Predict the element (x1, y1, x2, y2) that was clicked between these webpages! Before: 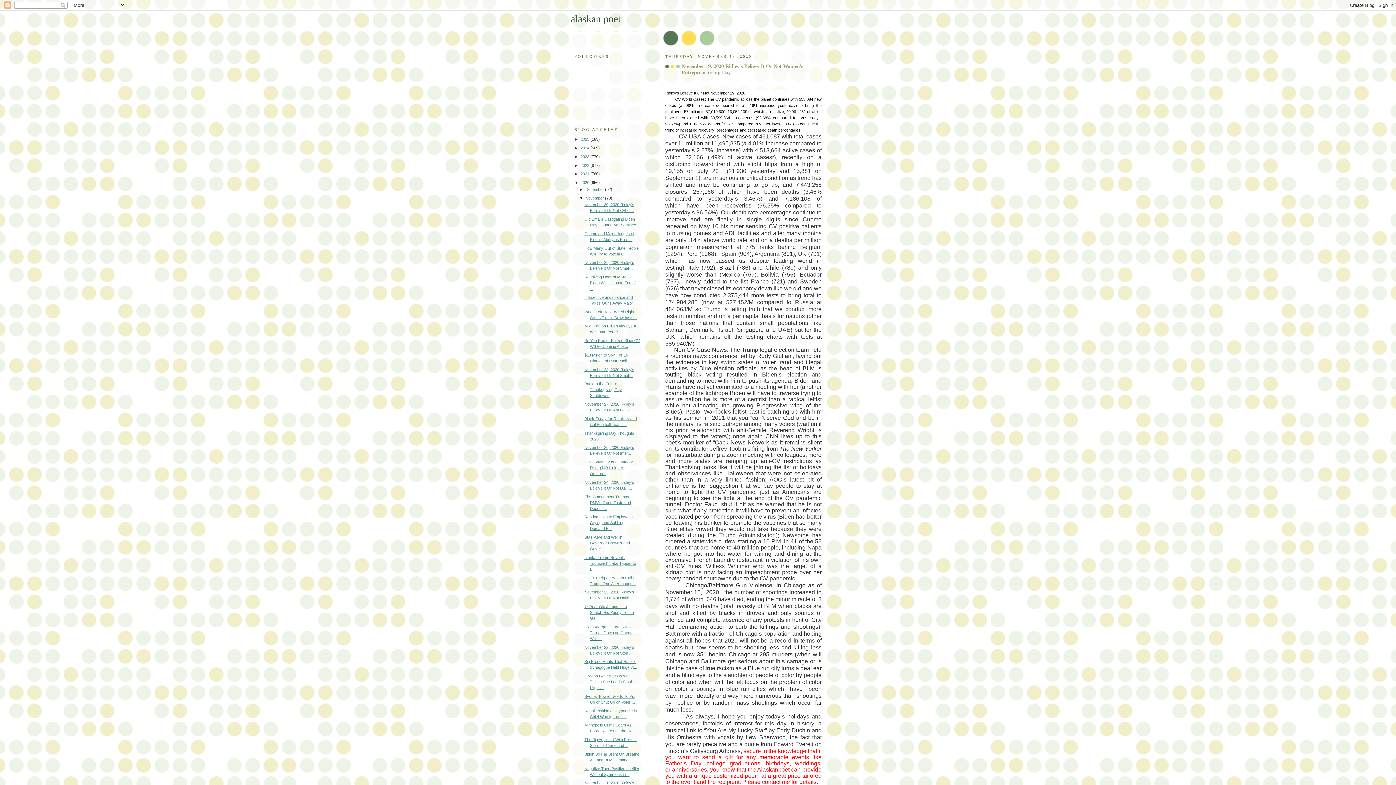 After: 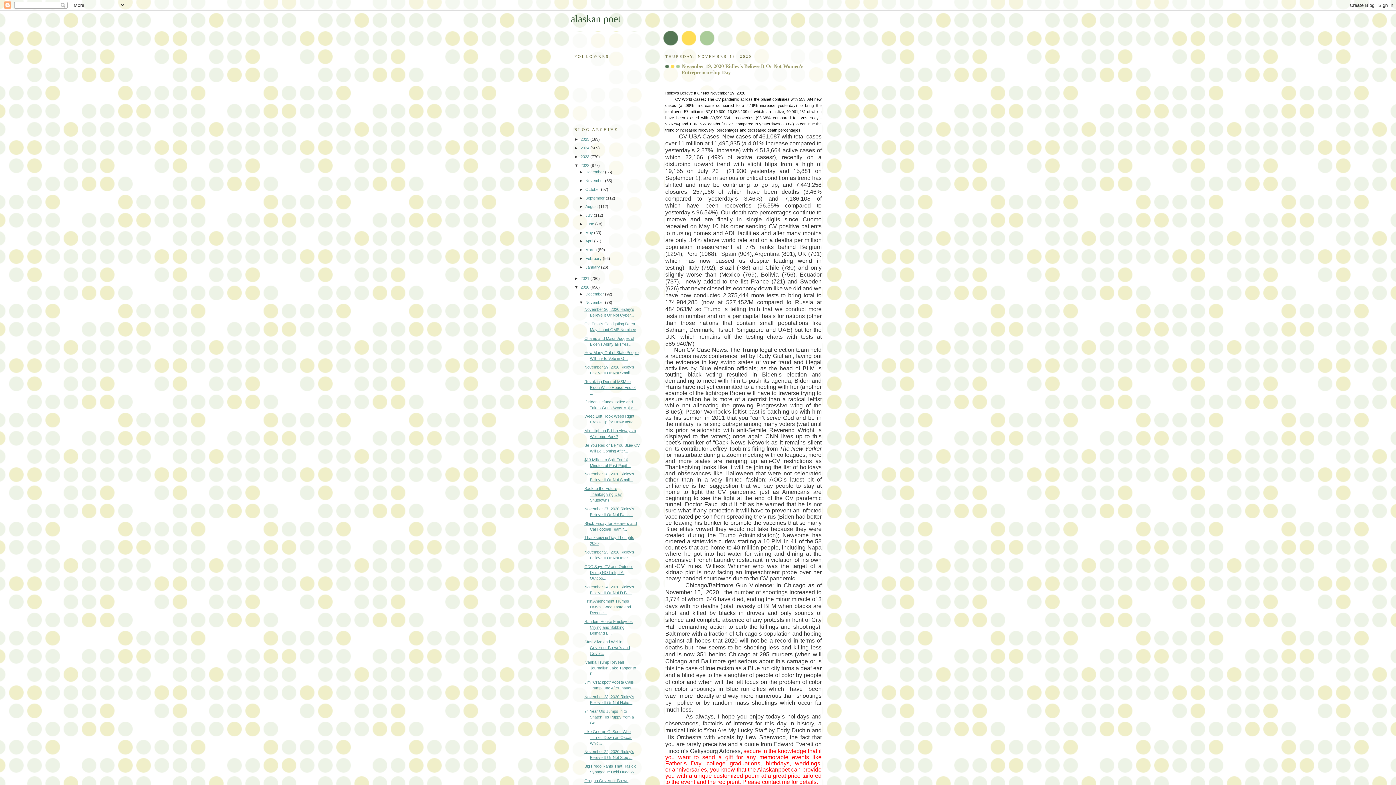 Action: label: ►   bbox: (574, 163, 580, 167)